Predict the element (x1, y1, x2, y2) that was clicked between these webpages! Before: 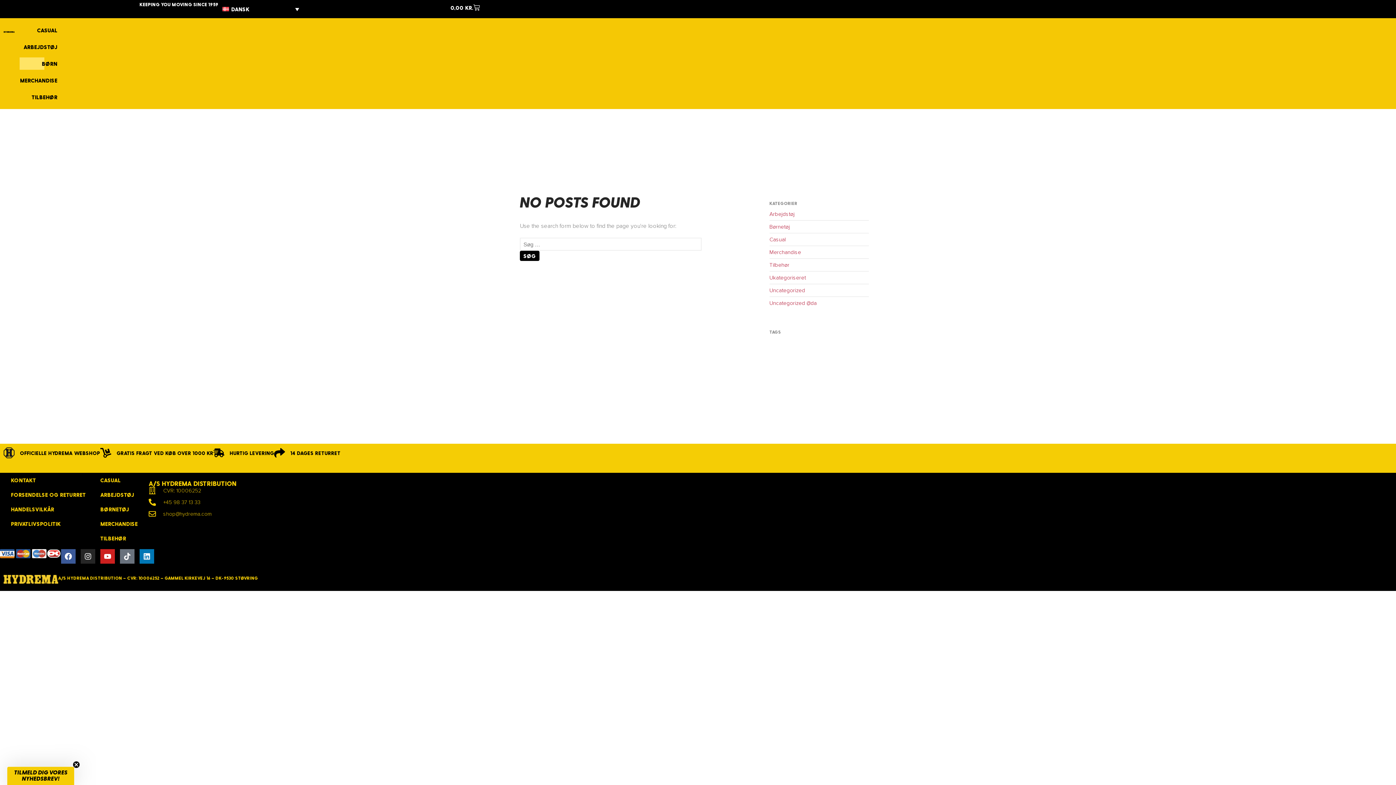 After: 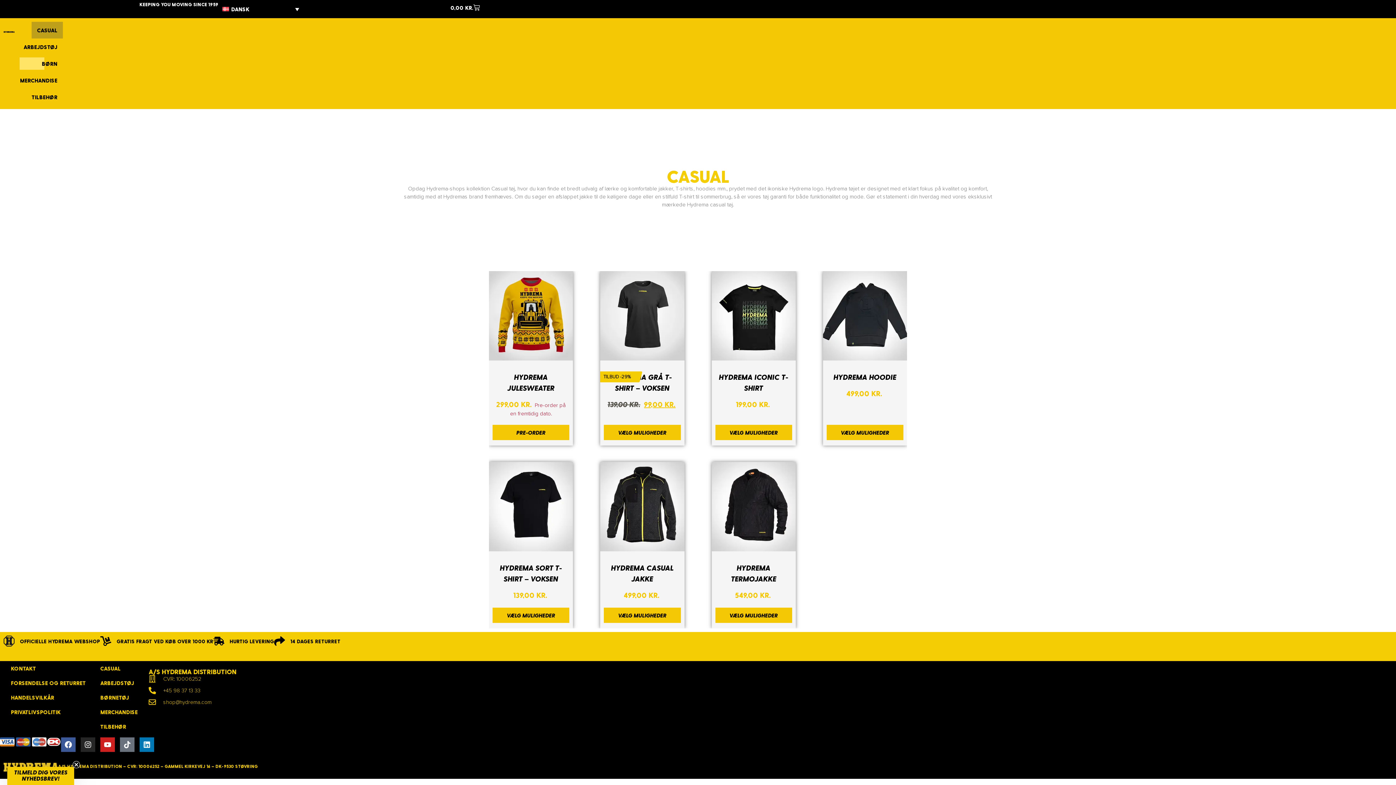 Action: bbox: (769, 236, 786, 243) label: Casual